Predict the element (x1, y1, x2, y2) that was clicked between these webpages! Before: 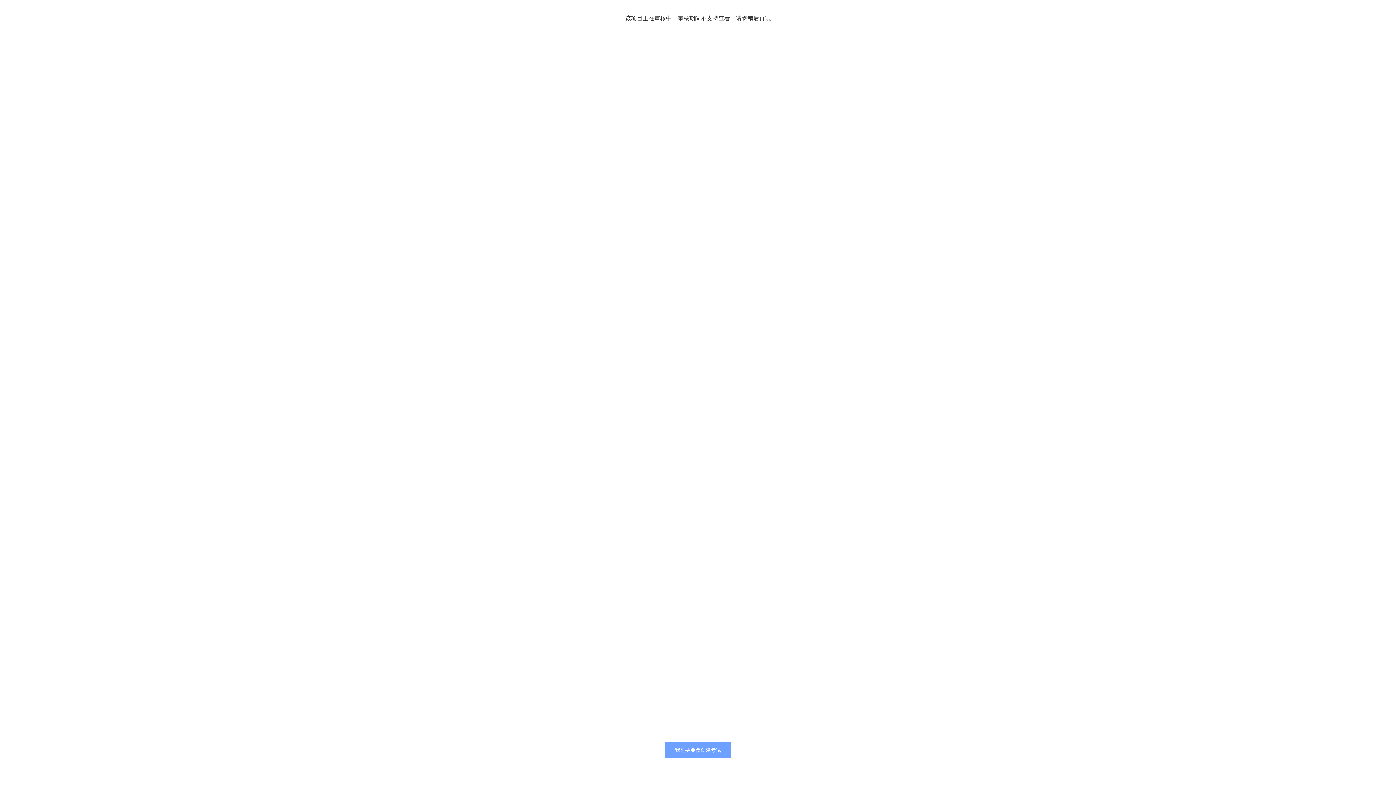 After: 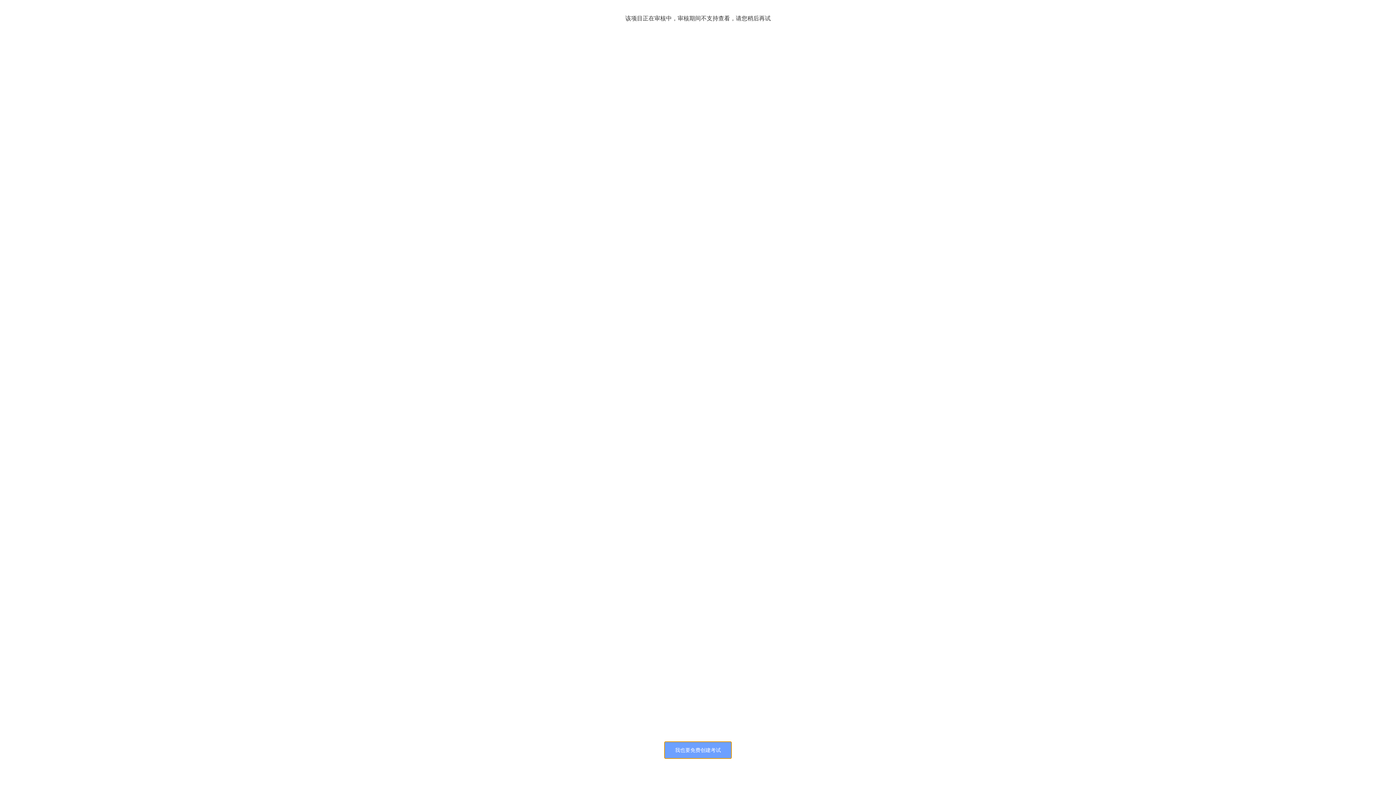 Action: bbox: (664, 742, 731, 758) label: 我也要免费创建考试